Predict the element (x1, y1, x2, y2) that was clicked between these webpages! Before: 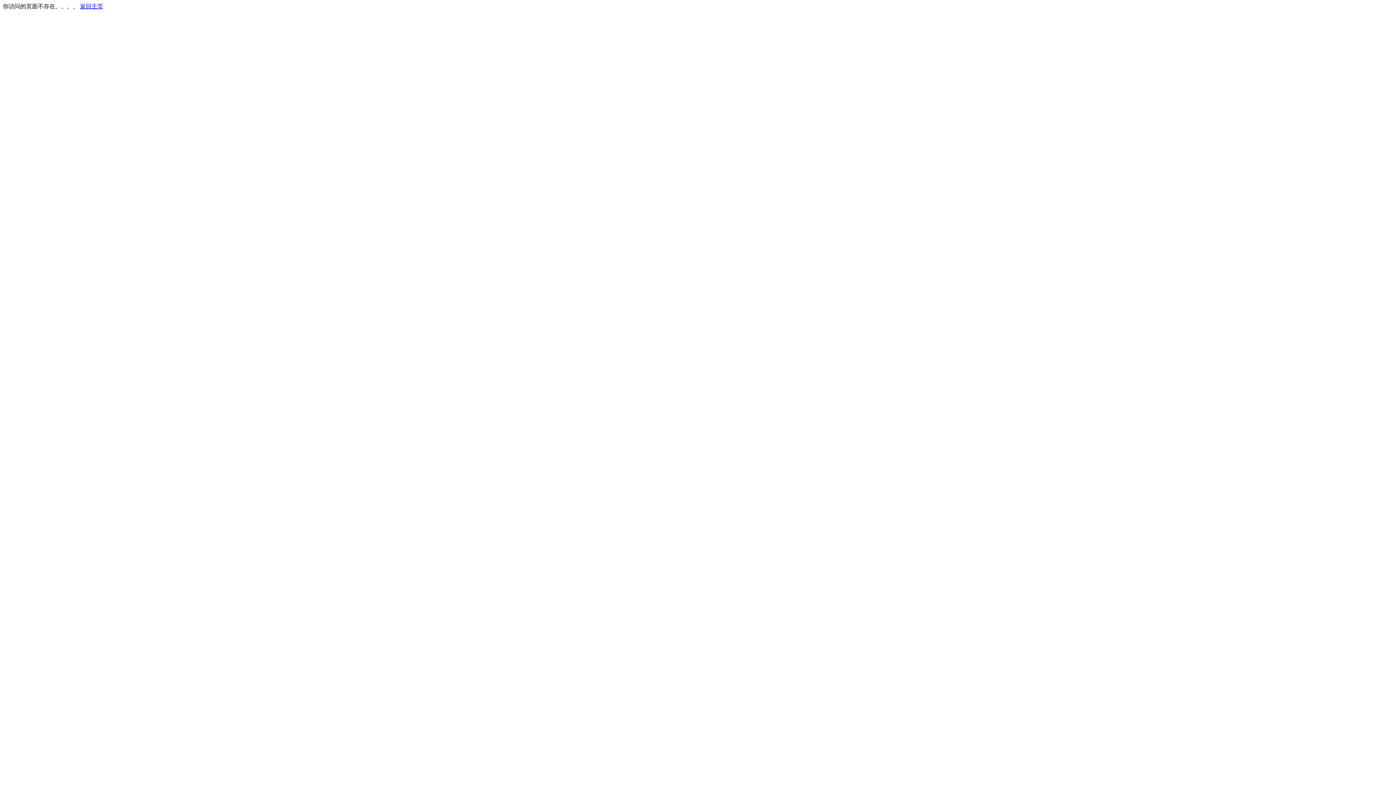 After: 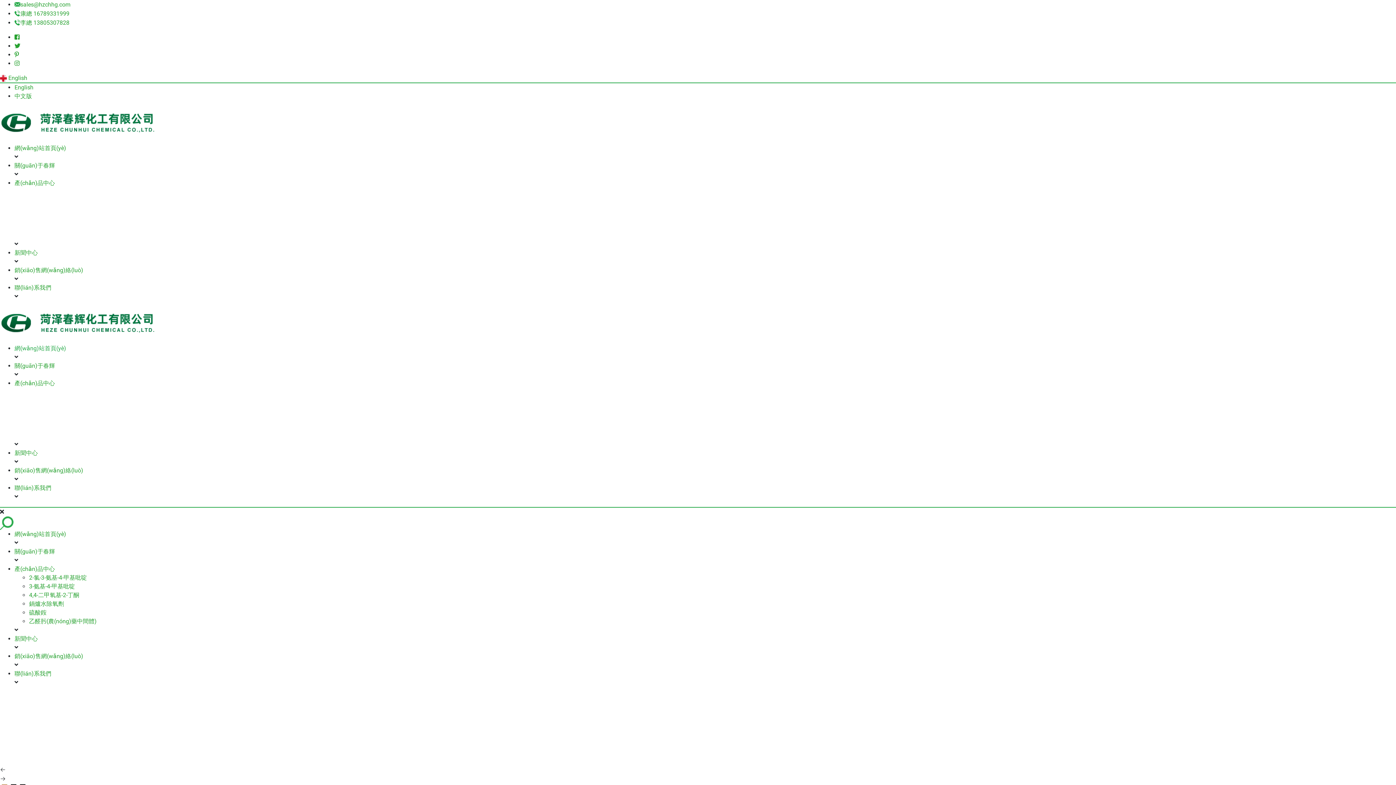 Action: bbox: (80, 3, 103, 9) label: 返回主页